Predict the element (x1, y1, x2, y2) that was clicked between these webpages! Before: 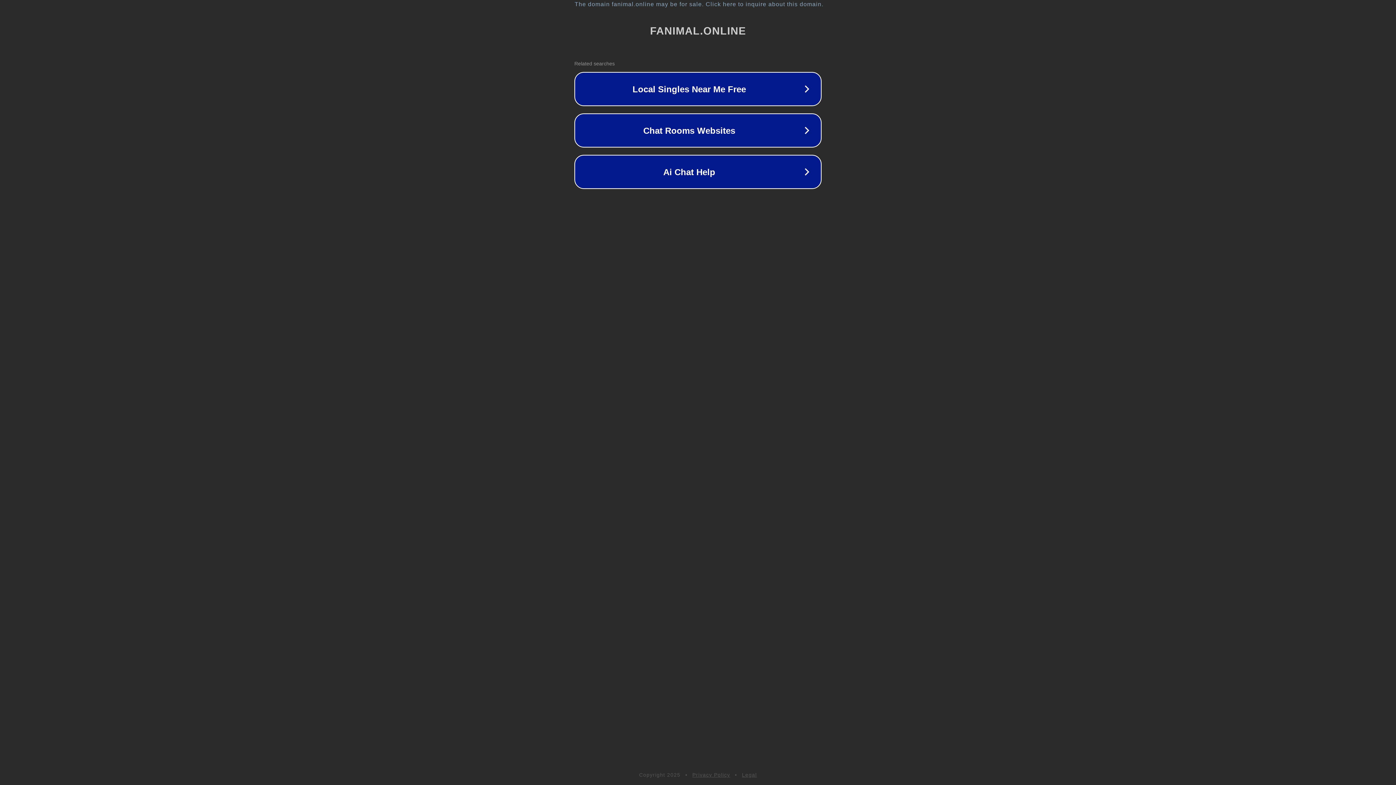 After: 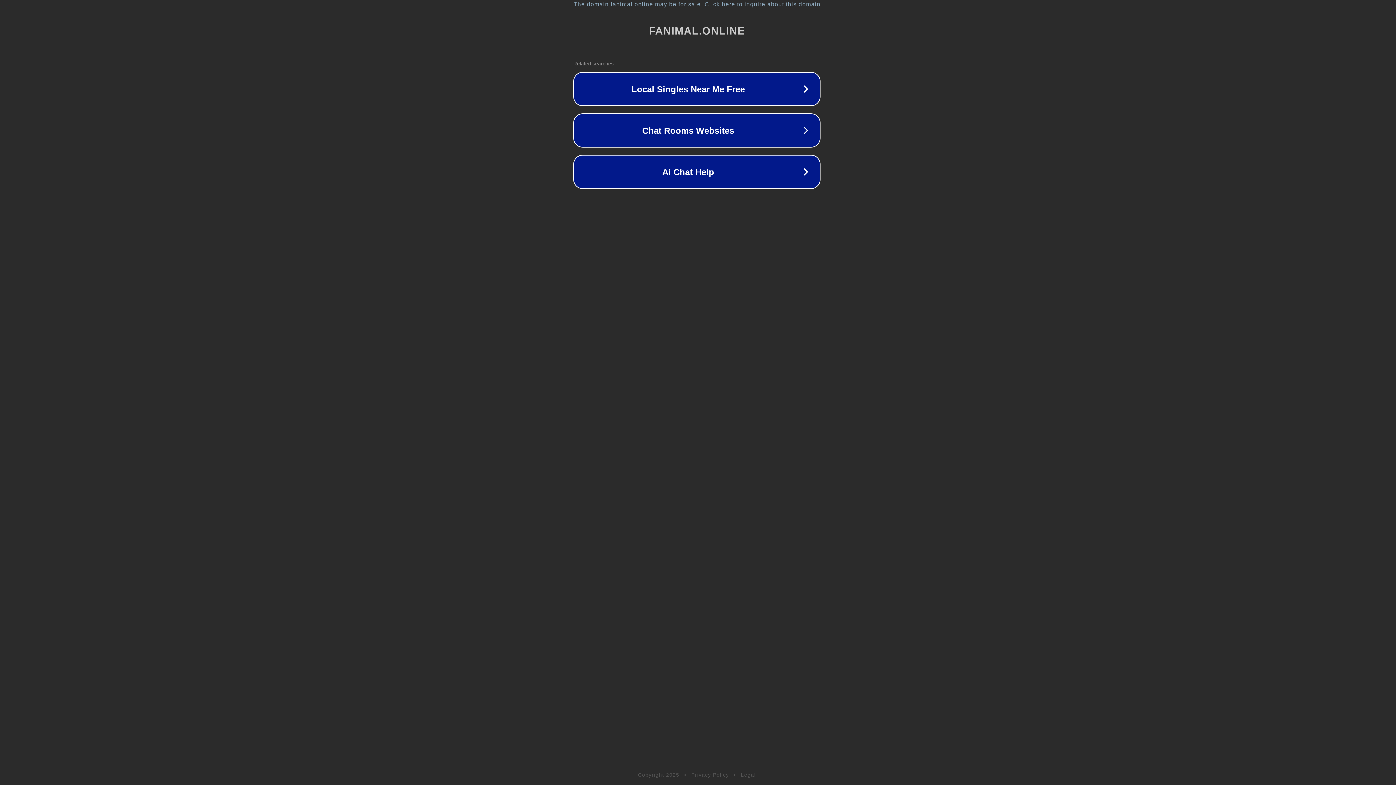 Action: label: The domain fanimal.online may be for sale. Click here to inquire about this domain. bbox: (1, 1, 1397, 7)